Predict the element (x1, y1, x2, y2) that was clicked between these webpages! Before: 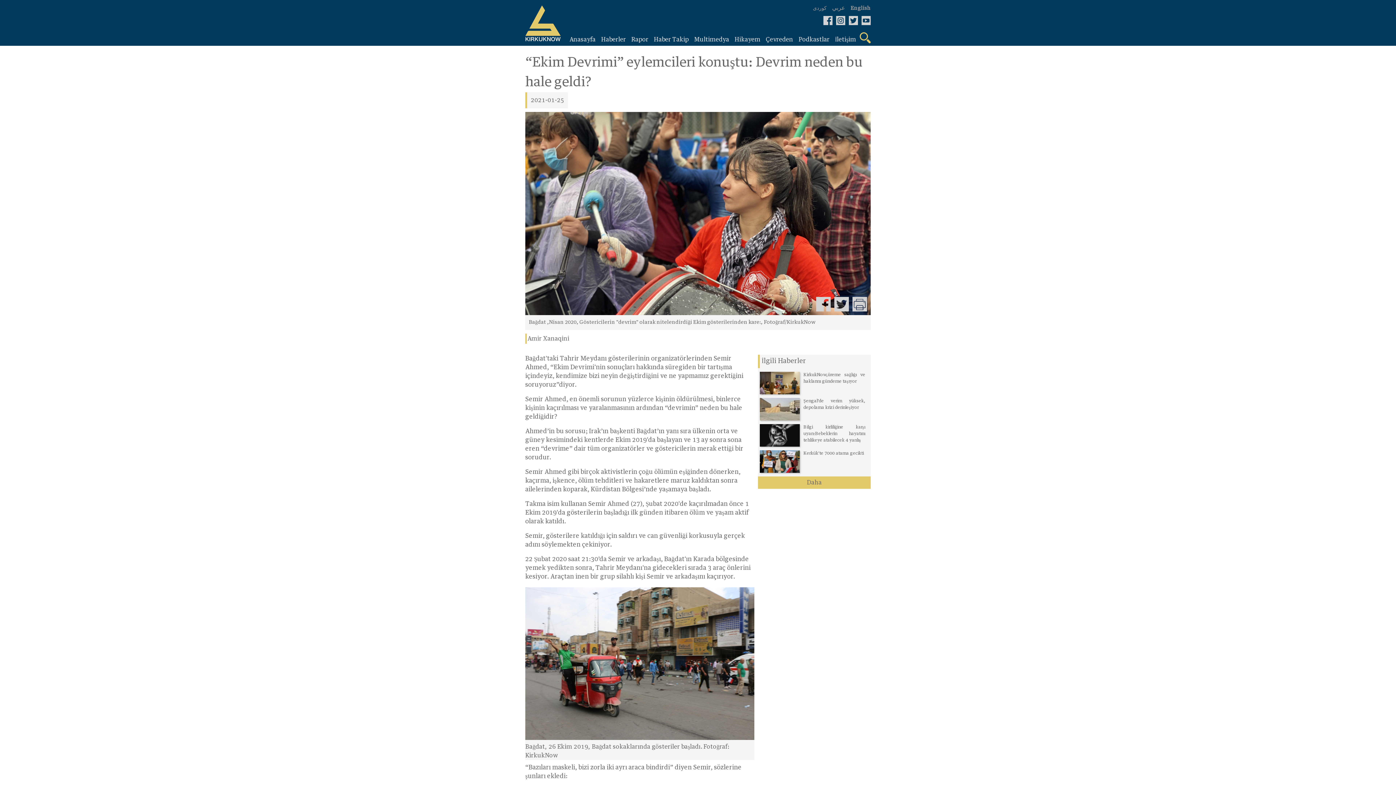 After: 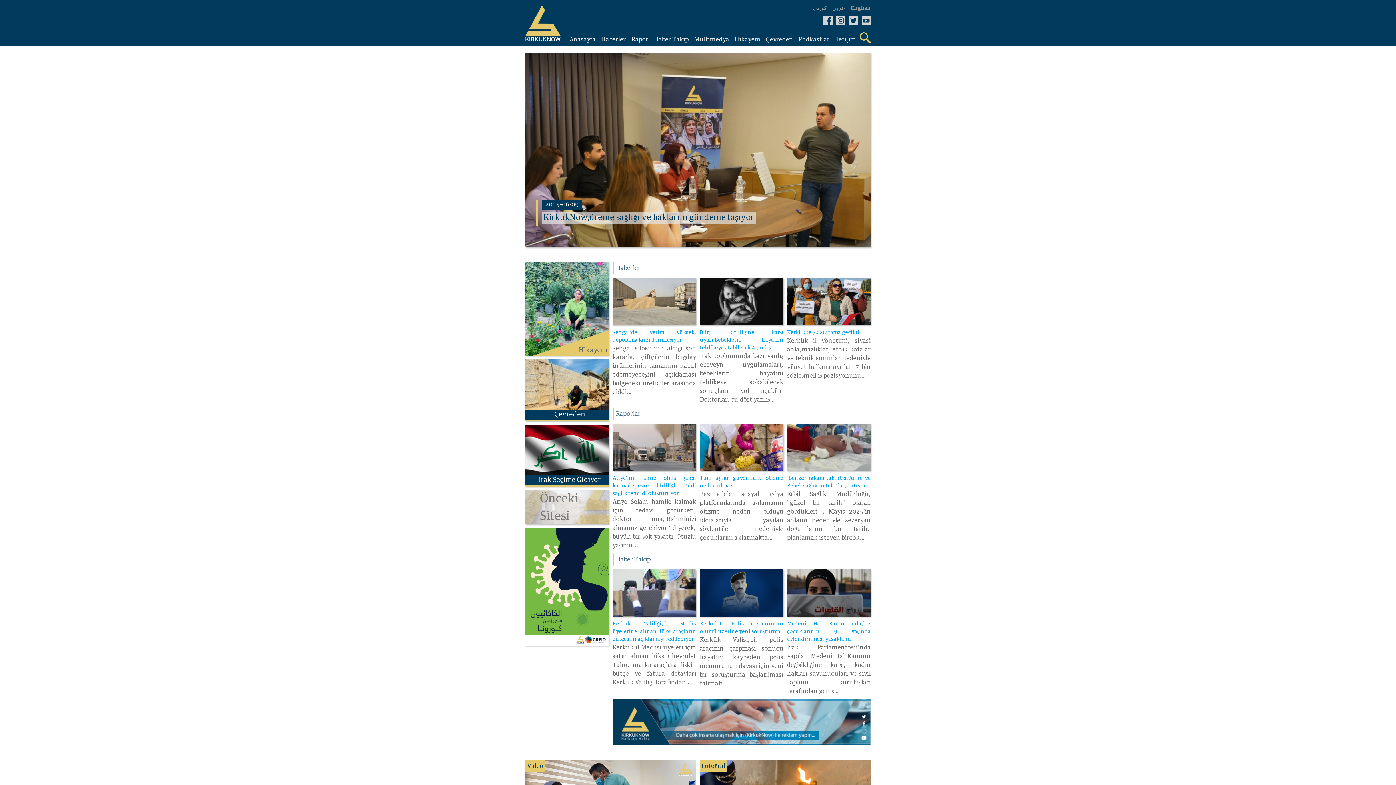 Action: bbox: (525, 1, 560, 41)